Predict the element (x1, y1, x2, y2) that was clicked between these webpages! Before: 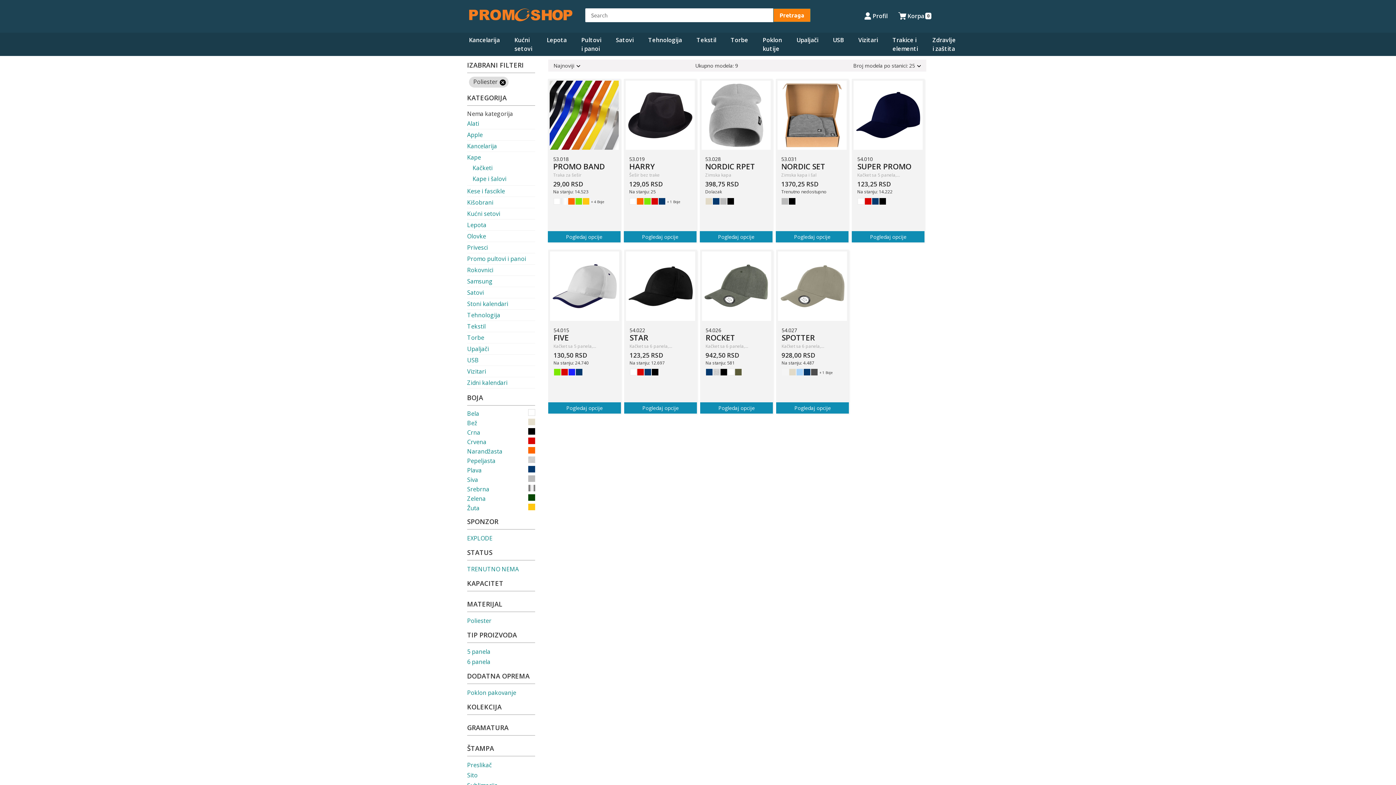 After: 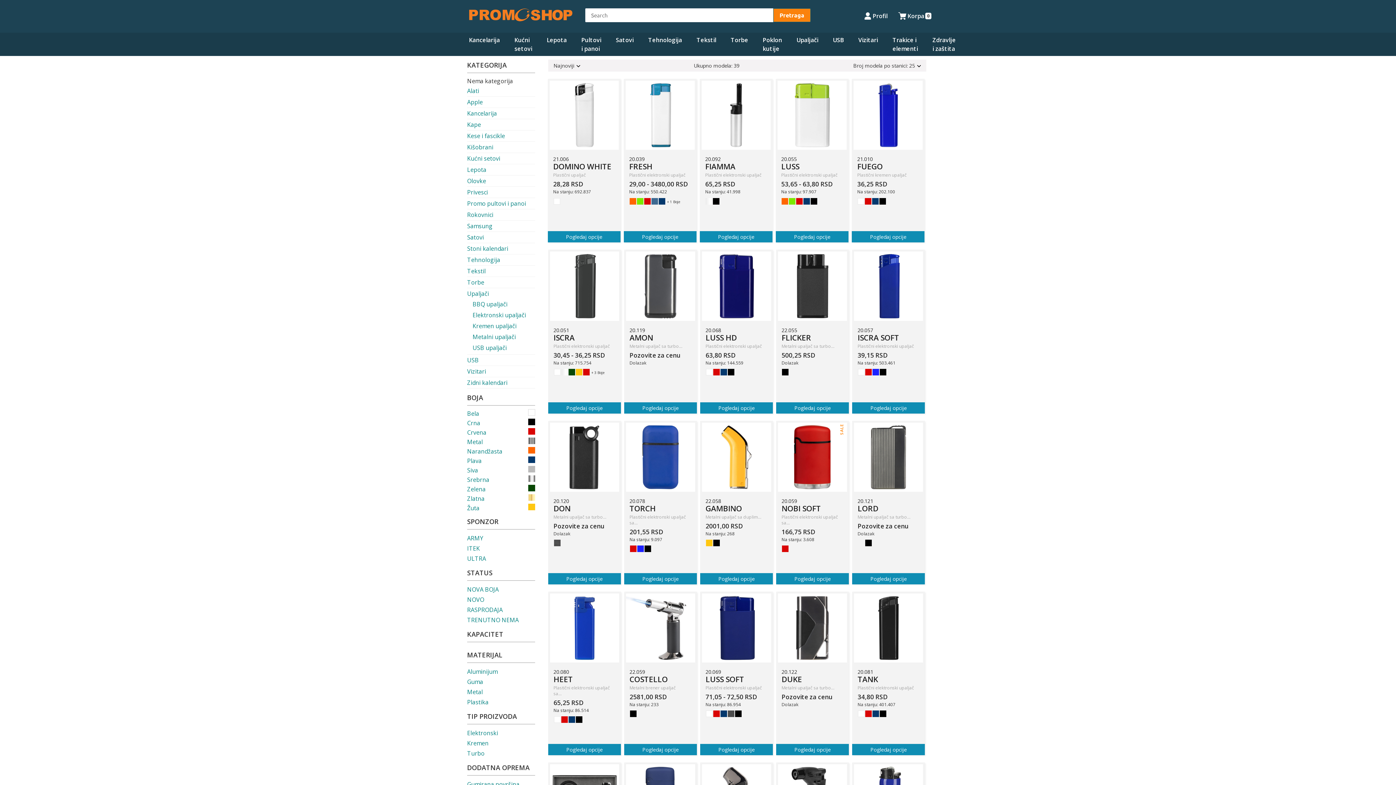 Action: bbox: (467, 345, 489, 353) label: Upaljači